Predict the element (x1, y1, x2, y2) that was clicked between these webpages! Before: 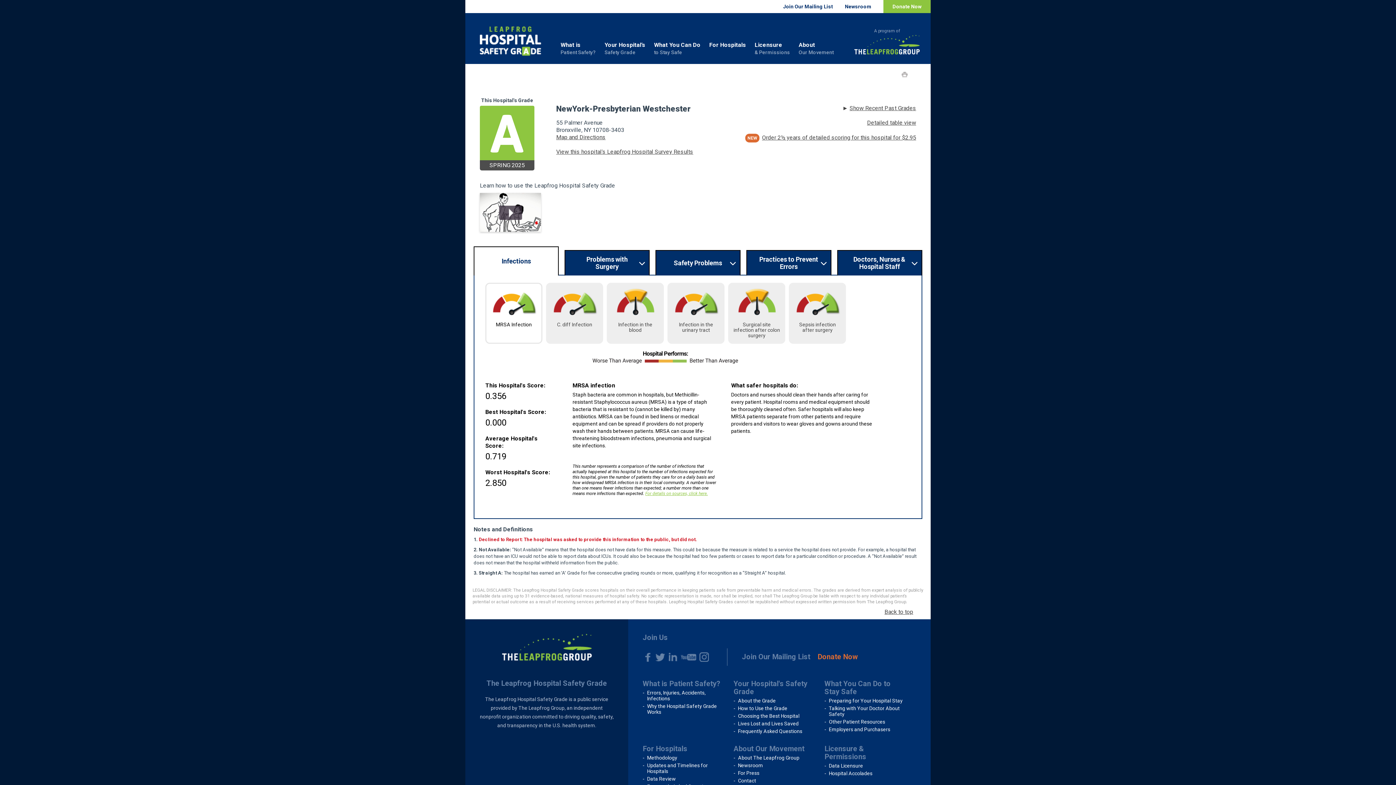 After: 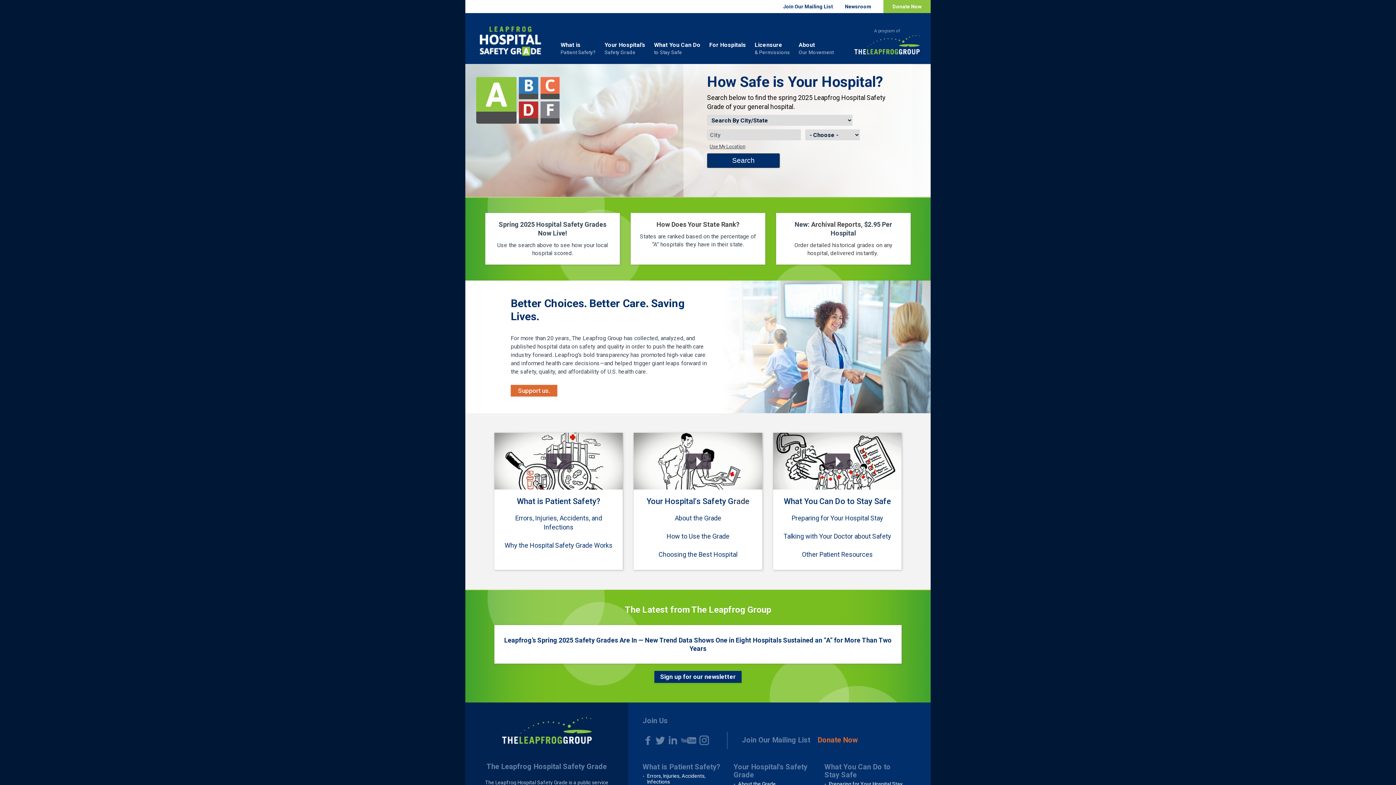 Action: label: About The Leapfrog Group bbox: (738, 755, 799, 761)